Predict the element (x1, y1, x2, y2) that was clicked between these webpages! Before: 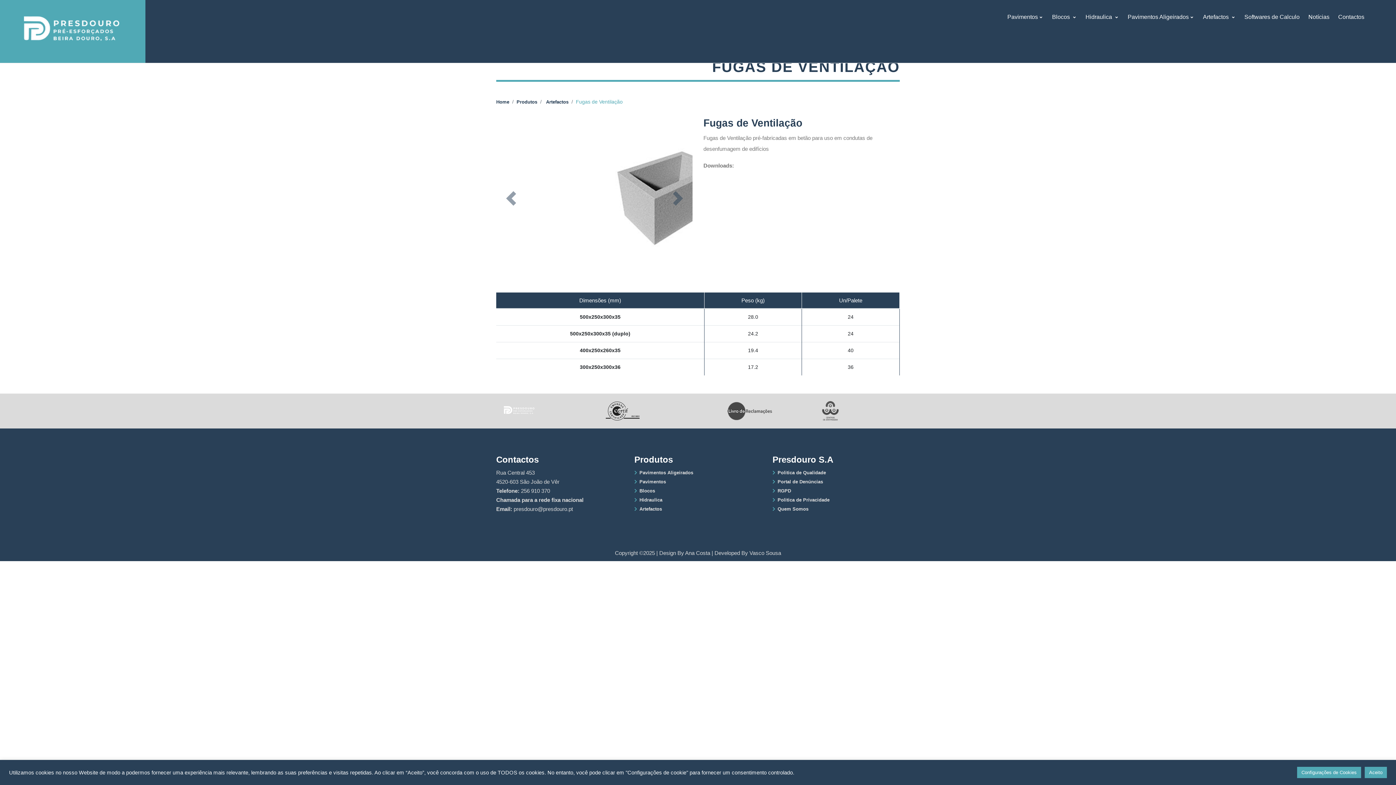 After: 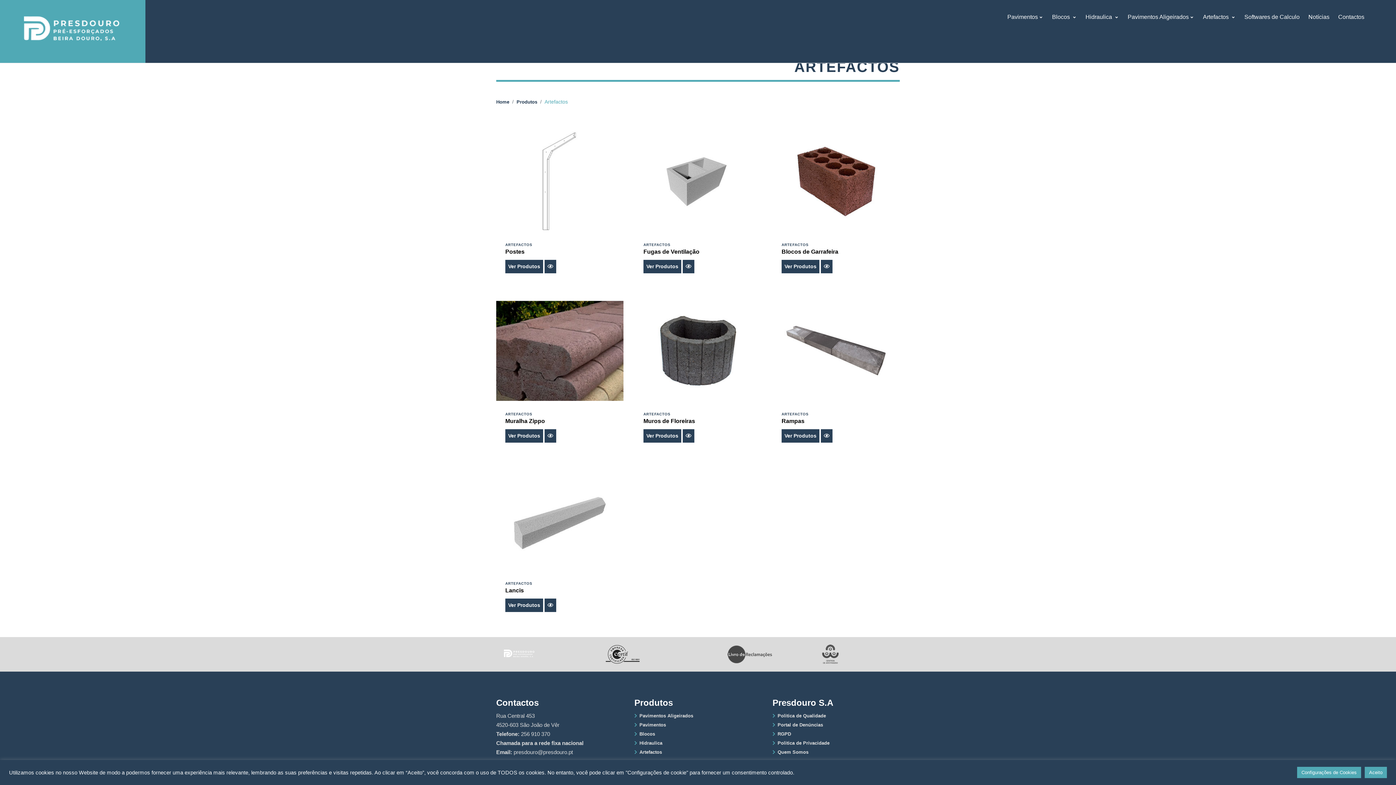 Action: bbox: (546, 99, 568, 104) label: Artefactos